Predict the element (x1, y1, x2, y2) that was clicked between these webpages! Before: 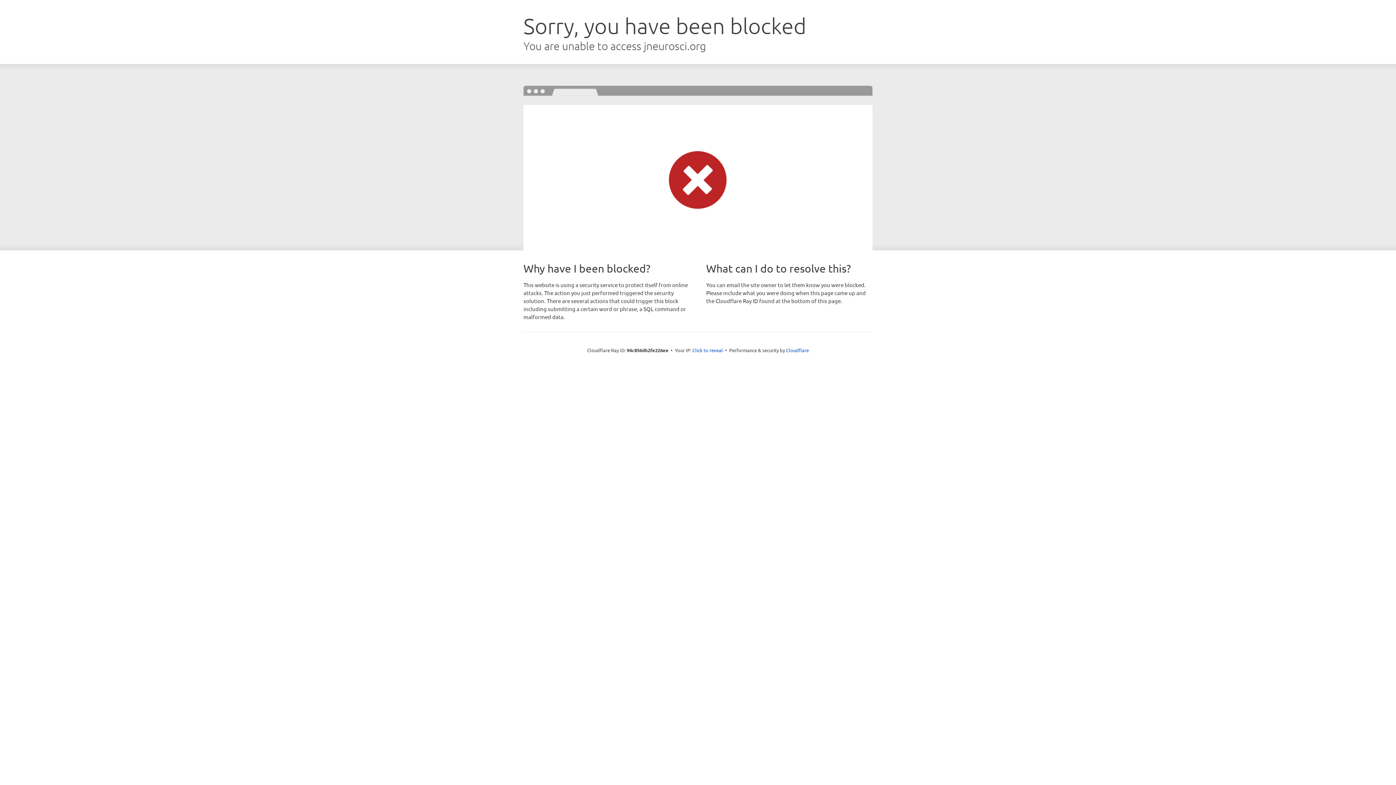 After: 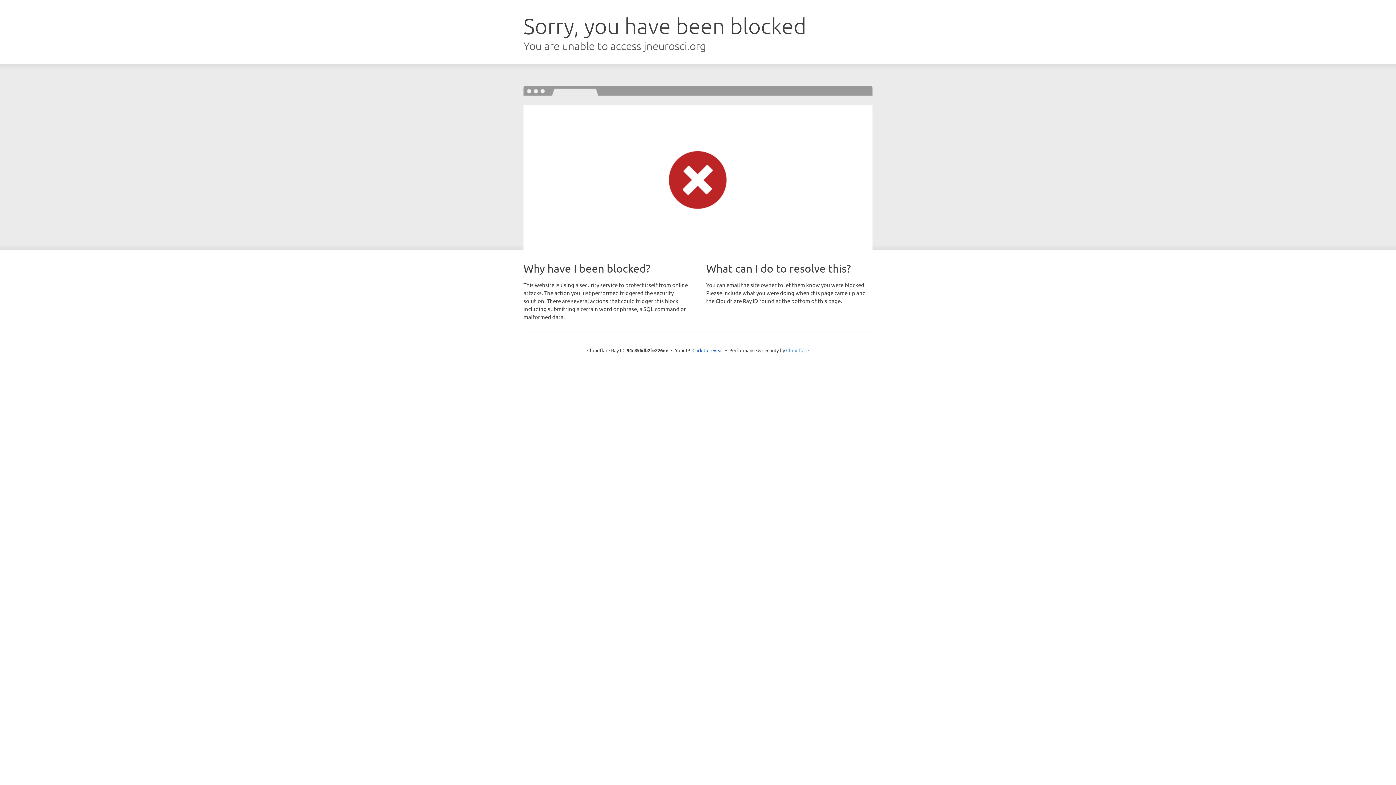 Action: label: Cloudflare bbox: (786, 347, 809, 353)